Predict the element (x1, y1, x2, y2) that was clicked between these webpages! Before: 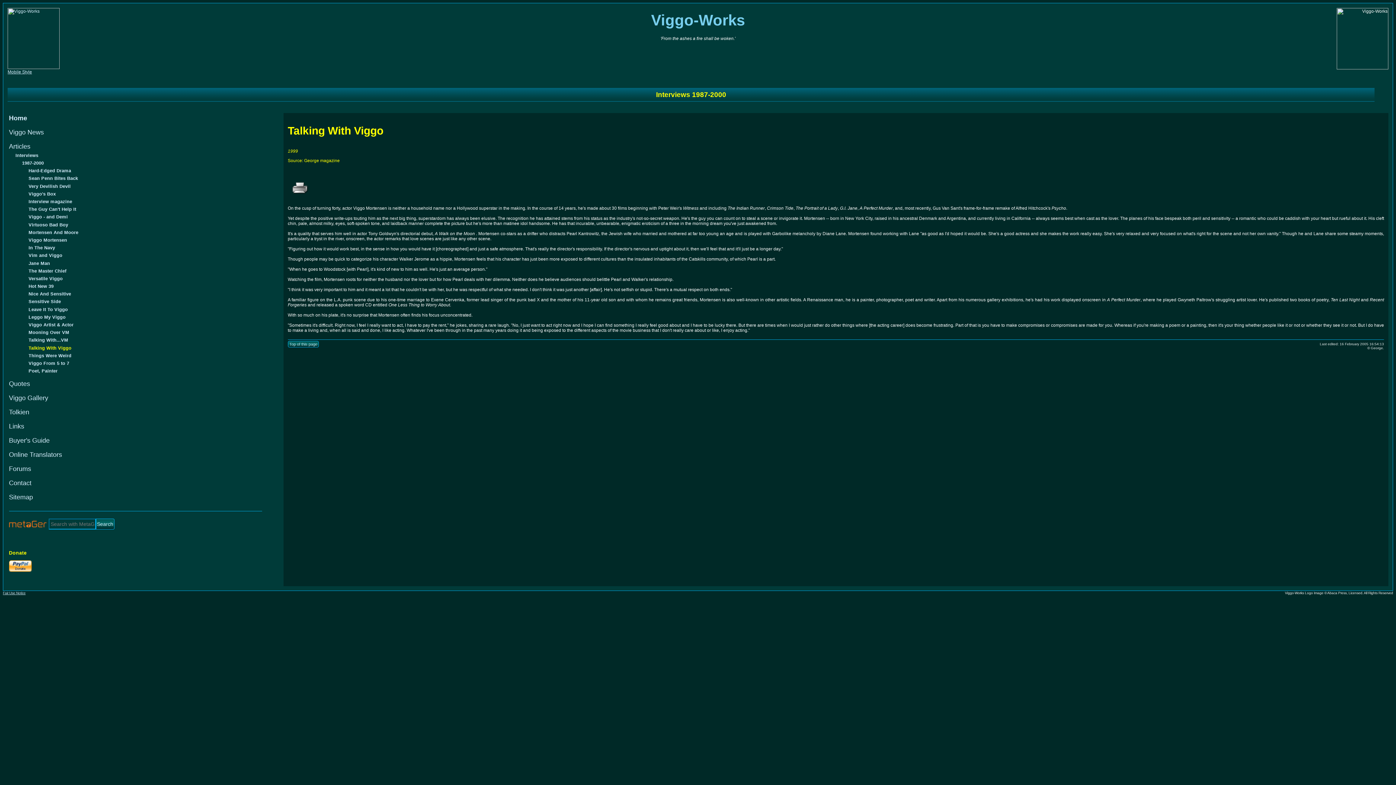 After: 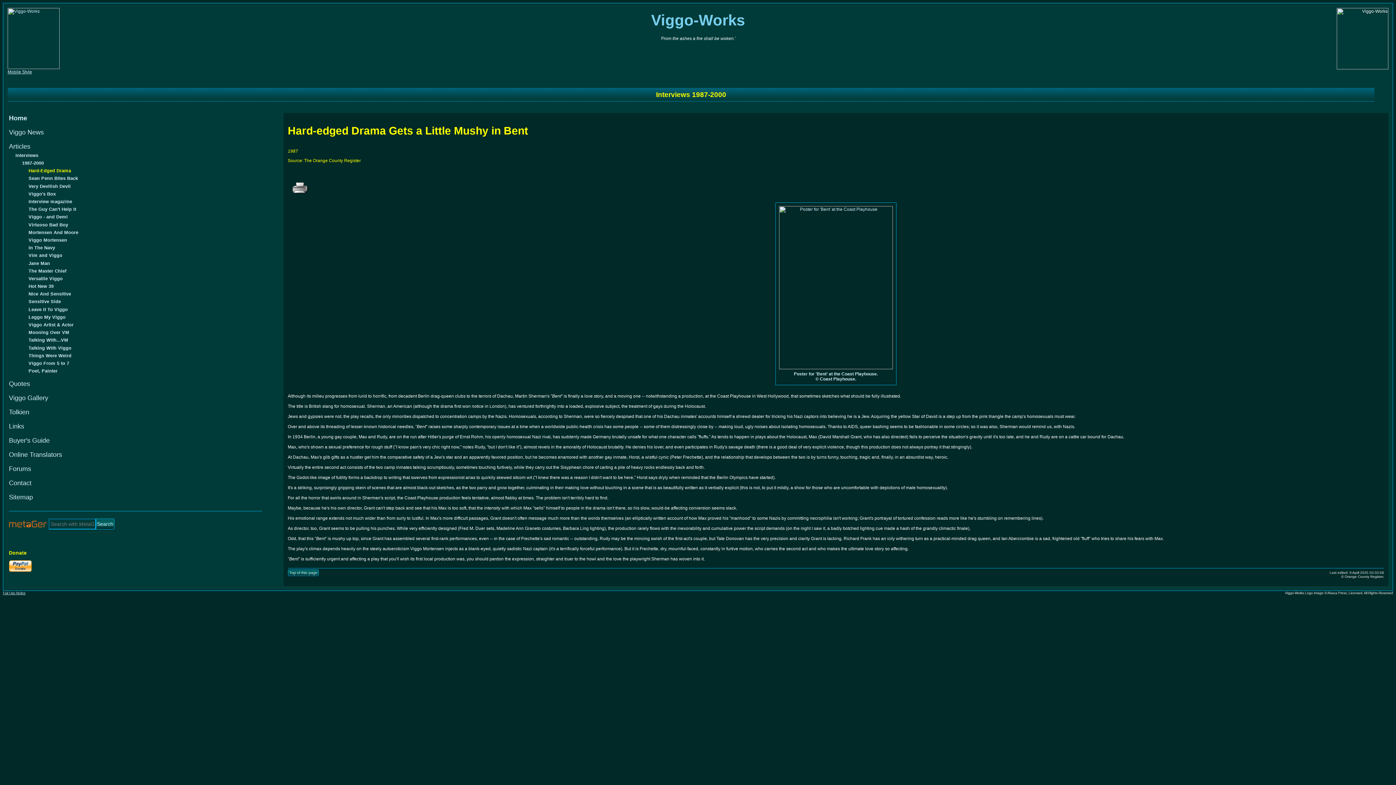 Action: label: Hard-Edged Drama bbox: (28, 168, 71, 173)